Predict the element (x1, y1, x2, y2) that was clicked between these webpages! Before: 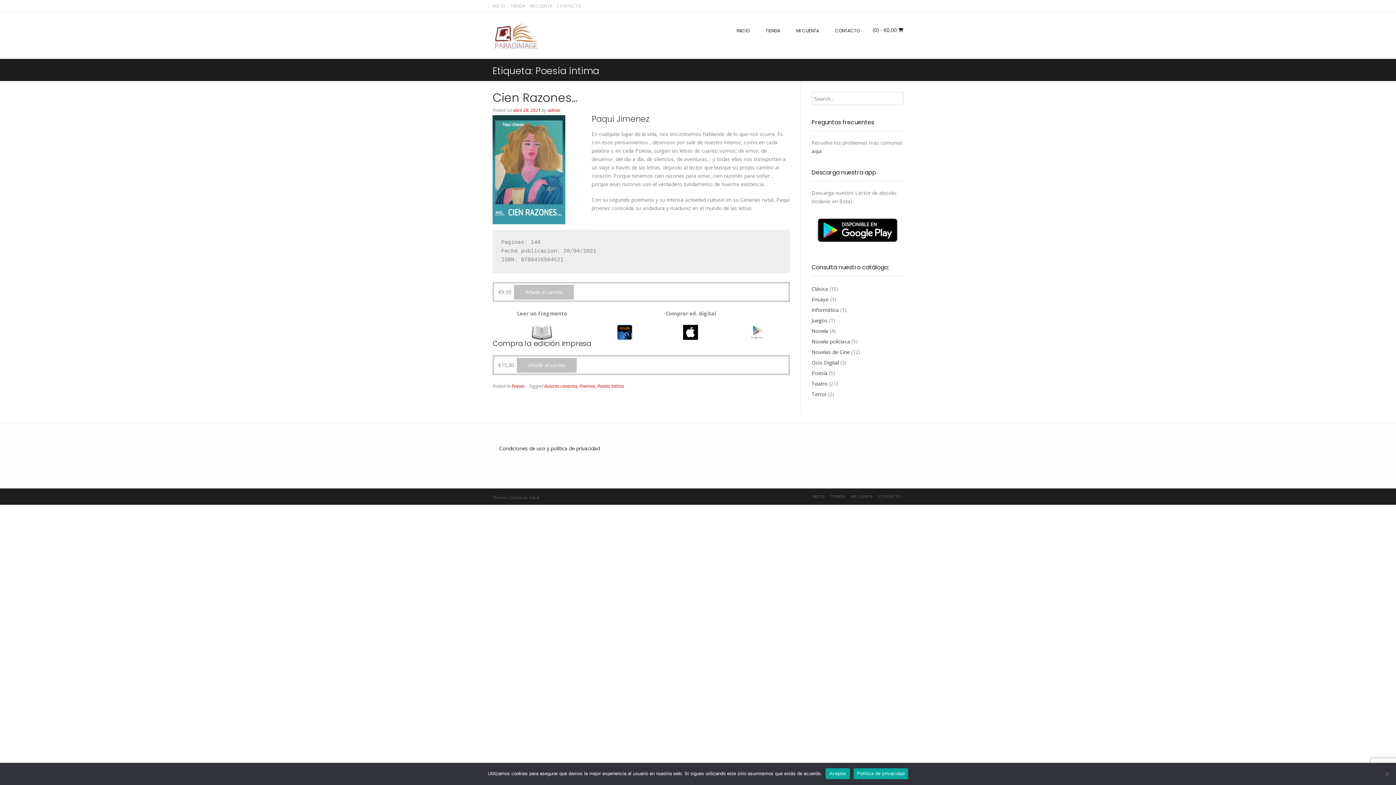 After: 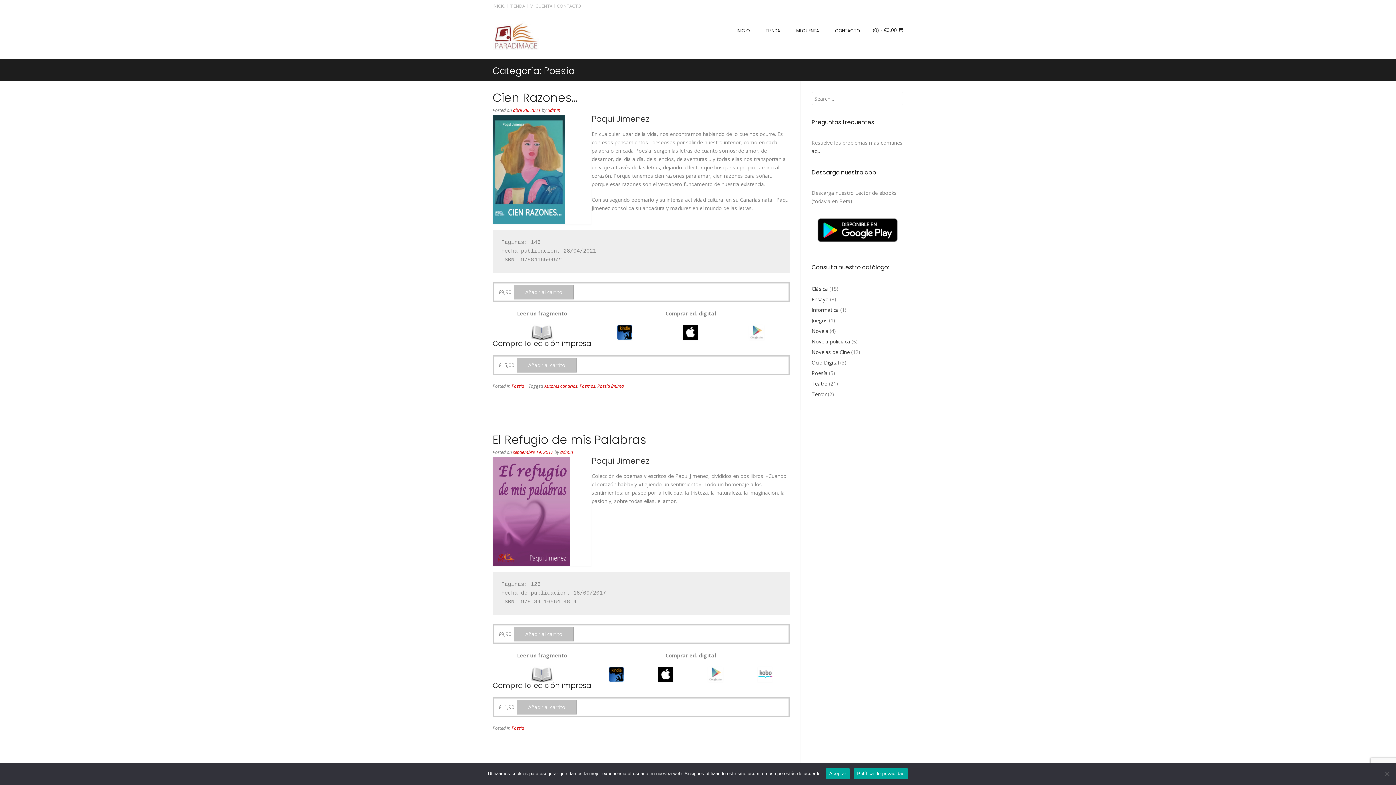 Action: bbox: (511, 383, 524, 389) label: Poesía